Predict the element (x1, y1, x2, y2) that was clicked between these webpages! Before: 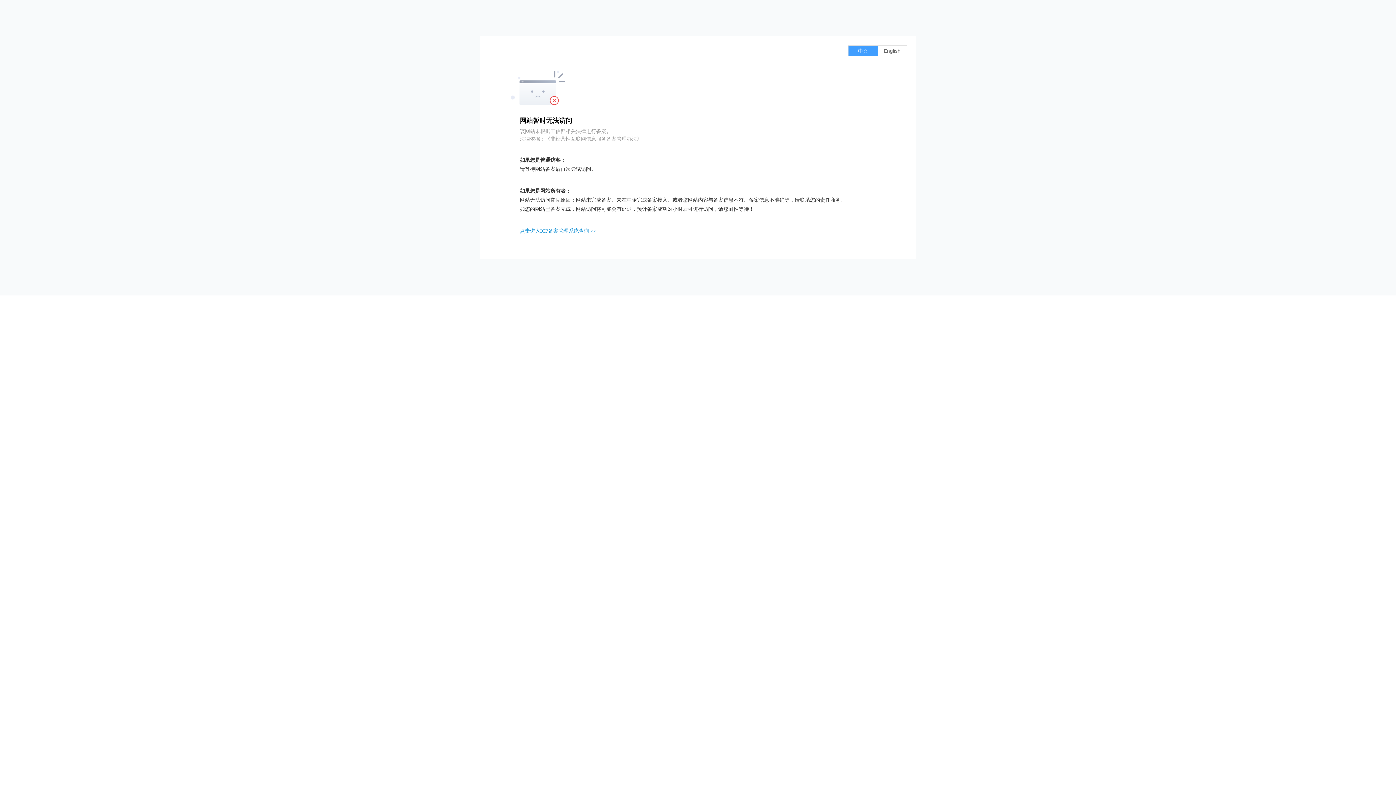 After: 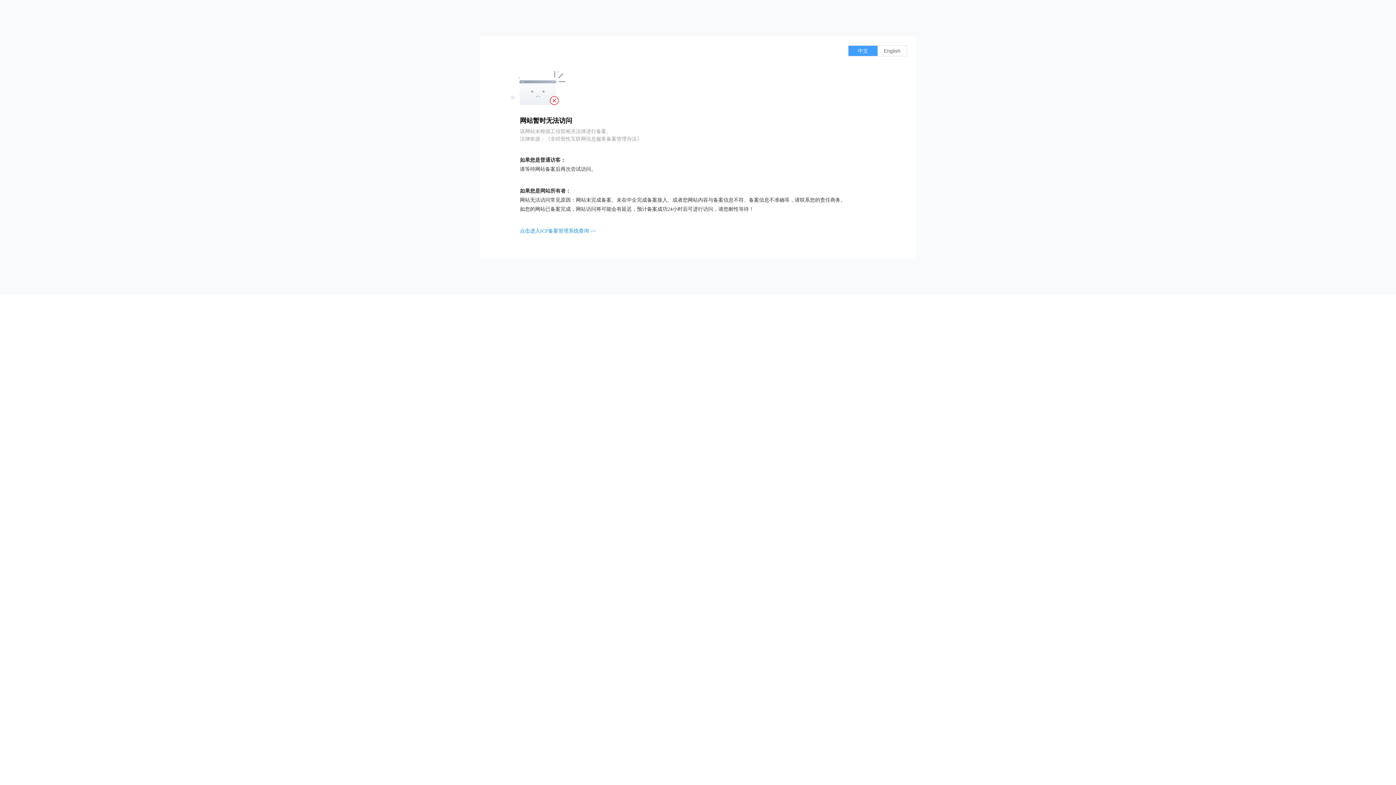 Action: bbox: (520, 228, 596, 233) label: 点击进入ICP备案管理系统查询 >>